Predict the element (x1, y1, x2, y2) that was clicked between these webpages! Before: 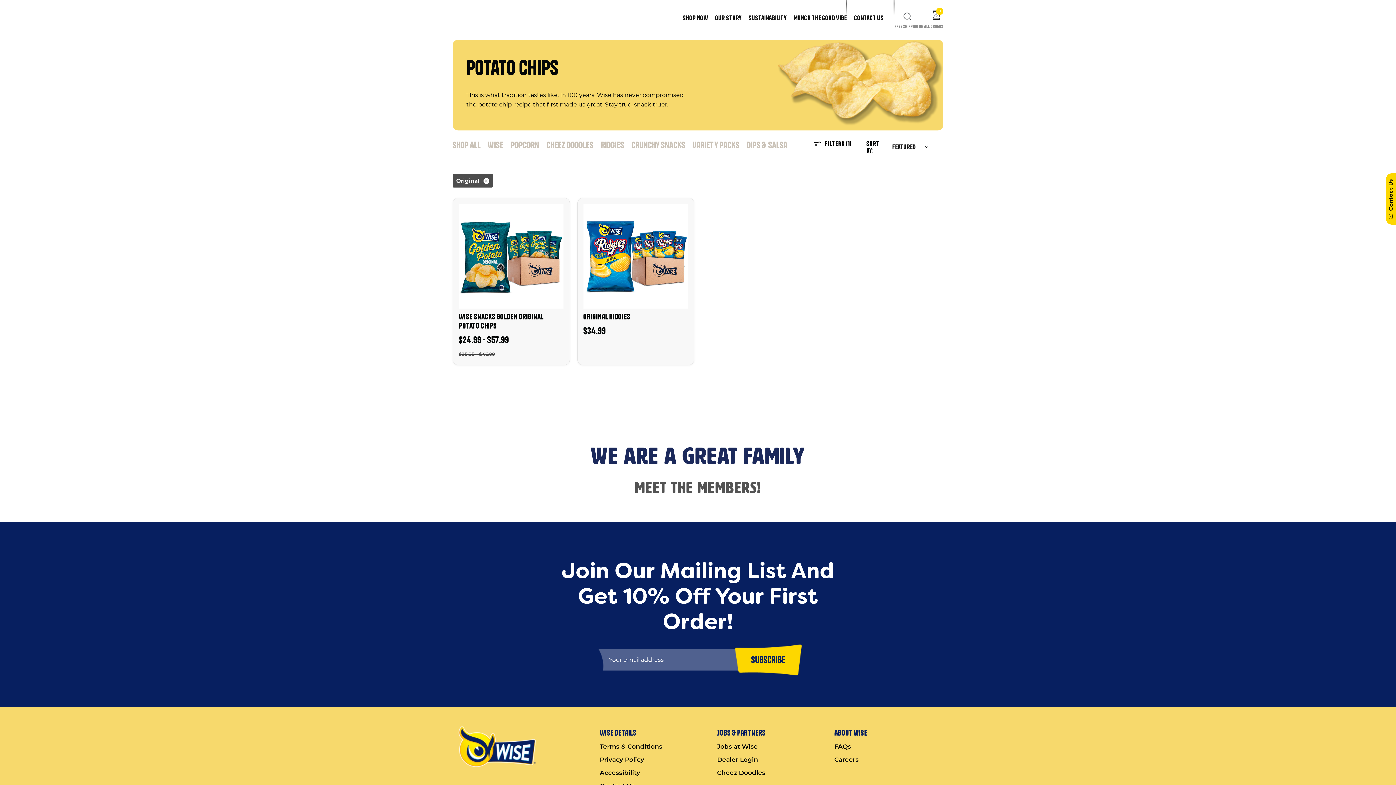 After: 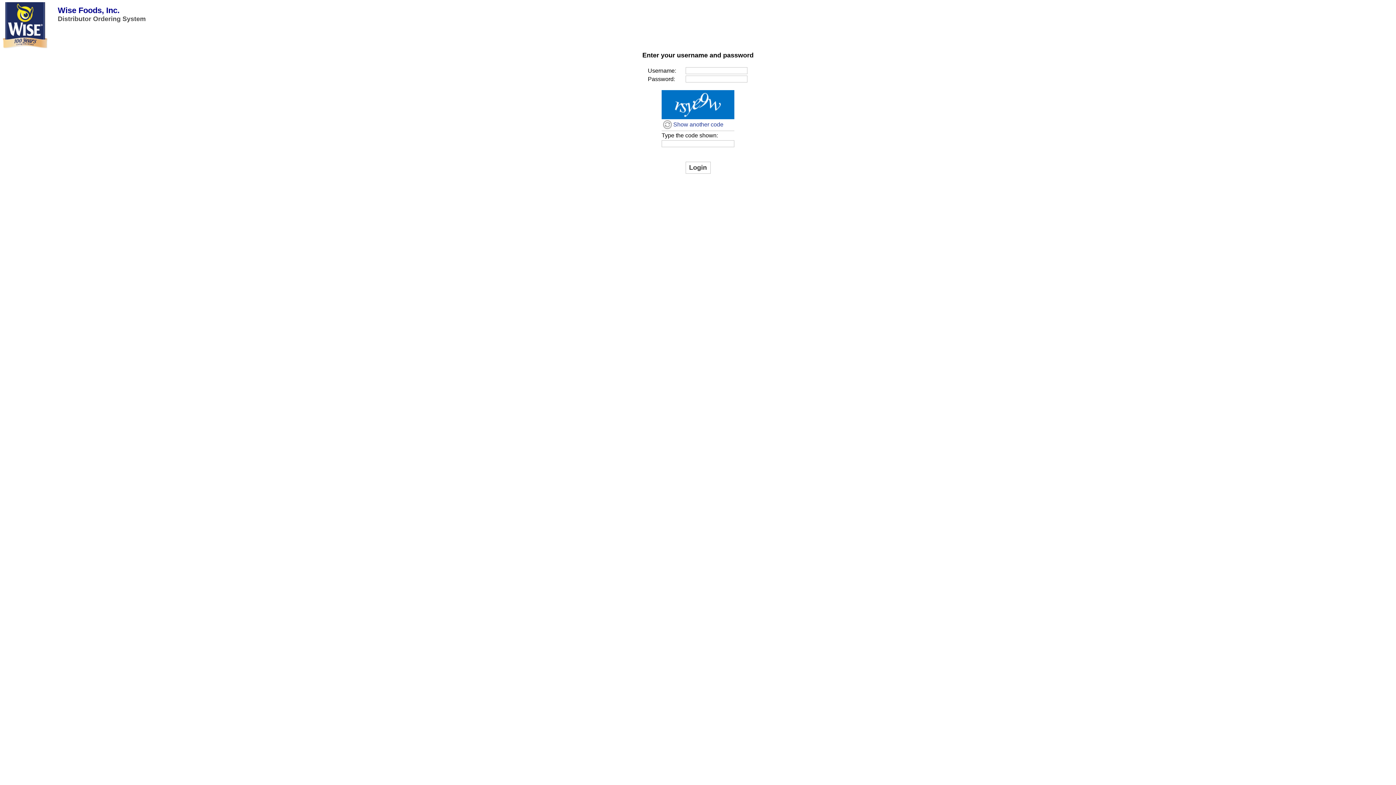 Action: bbox: (717, 756, 758, 763) label: Dealer Login